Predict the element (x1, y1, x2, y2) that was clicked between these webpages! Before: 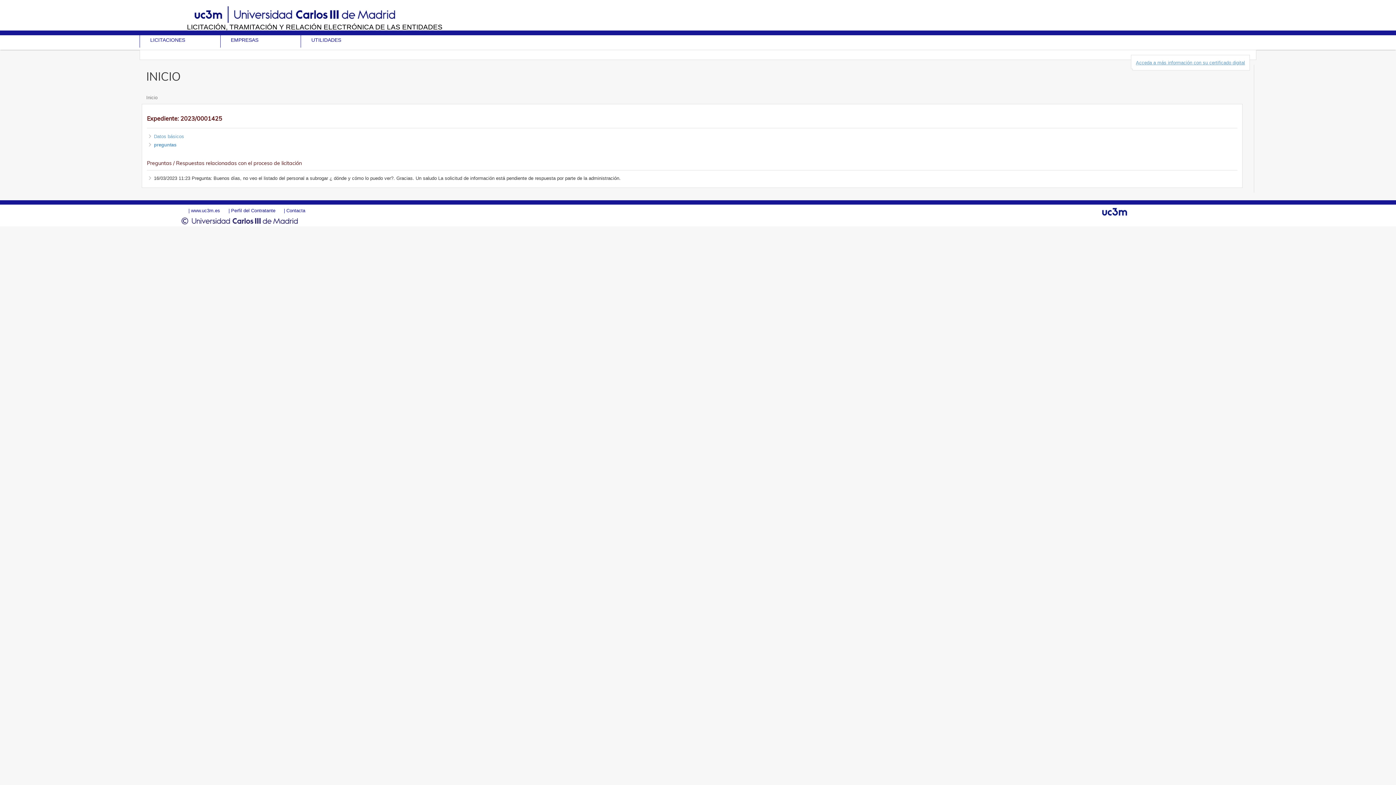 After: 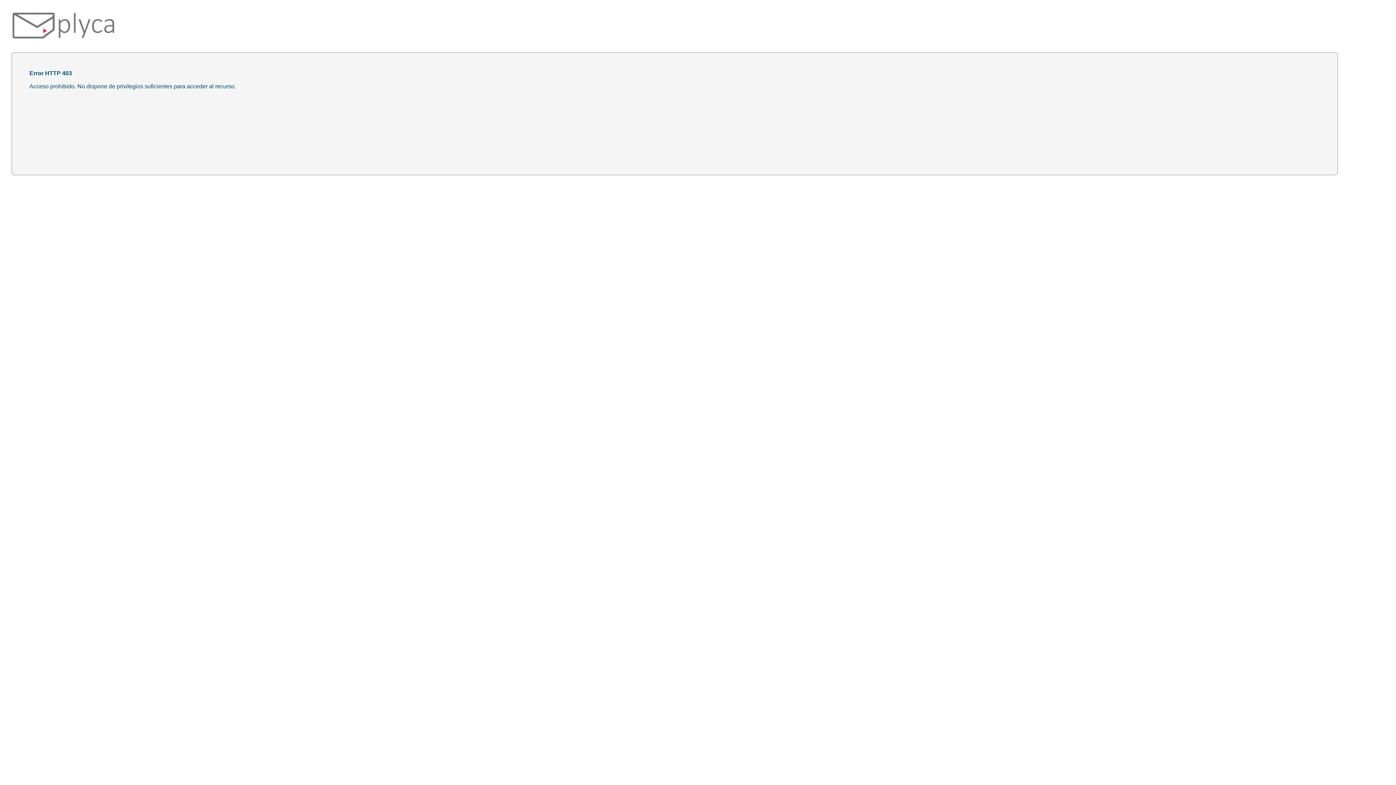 Action: bbox: (1136, 59, 1245, 65) label: Acceda a más información con su certificado digital